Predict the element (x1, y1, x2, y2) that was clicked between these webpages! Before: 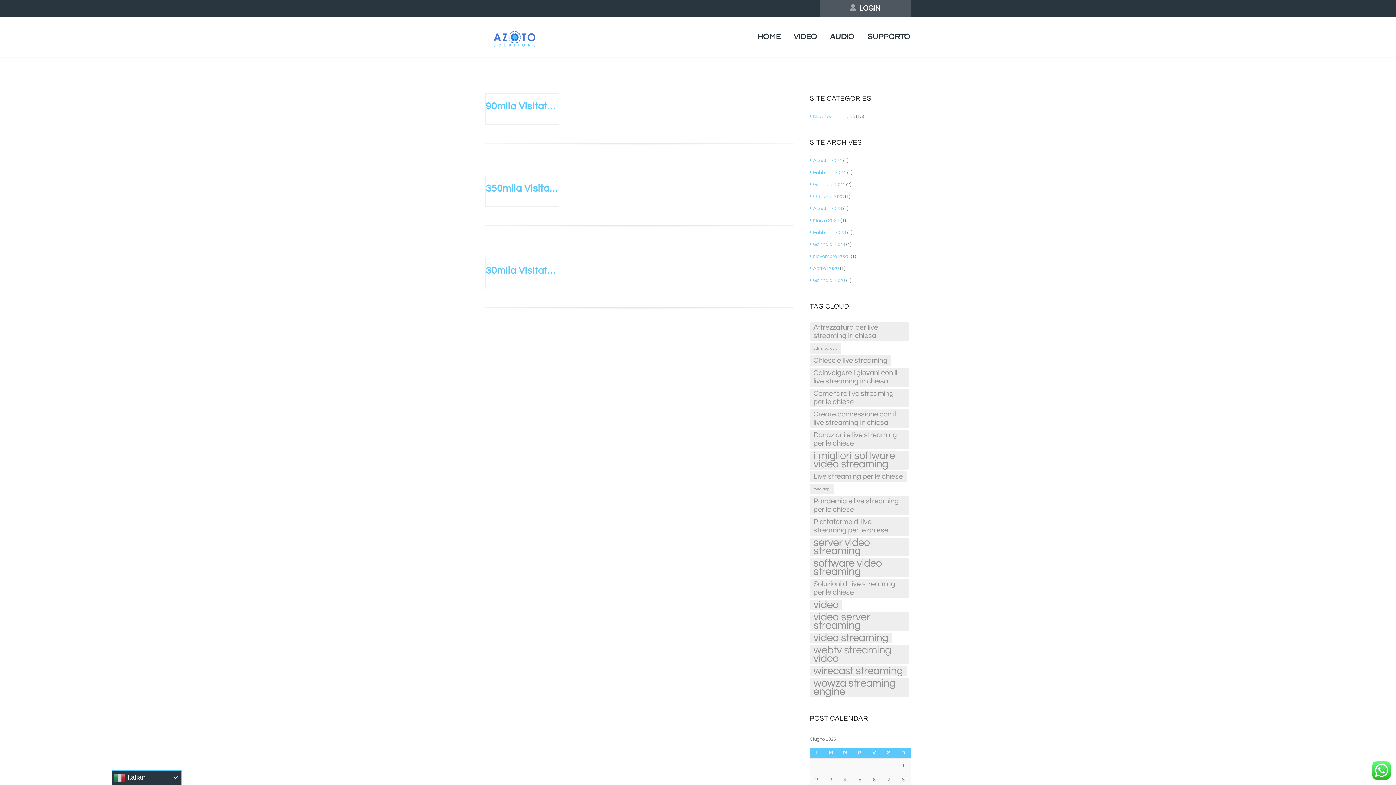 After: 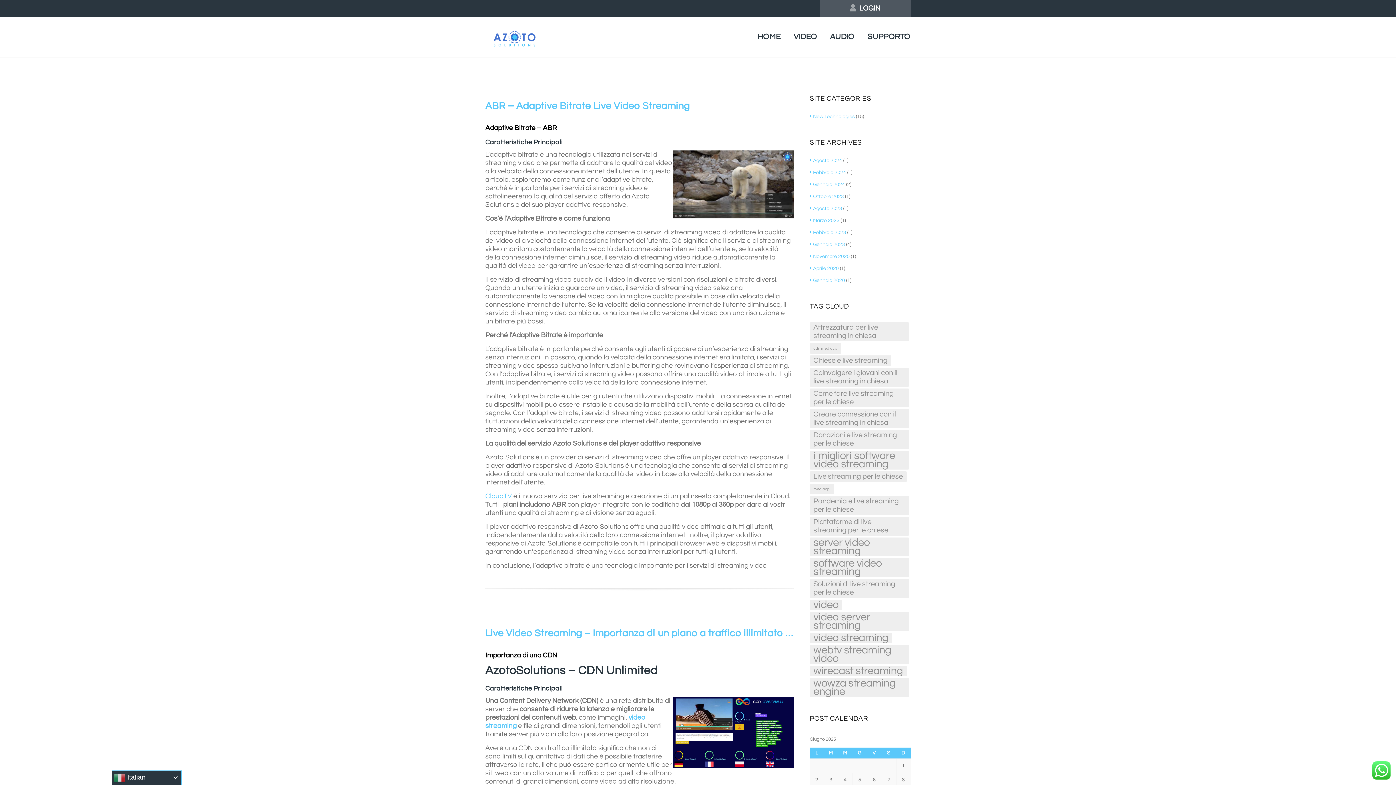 Action: label: i migliori software video streaming (8 elementi) bbox: (810, 450, 909, 469)